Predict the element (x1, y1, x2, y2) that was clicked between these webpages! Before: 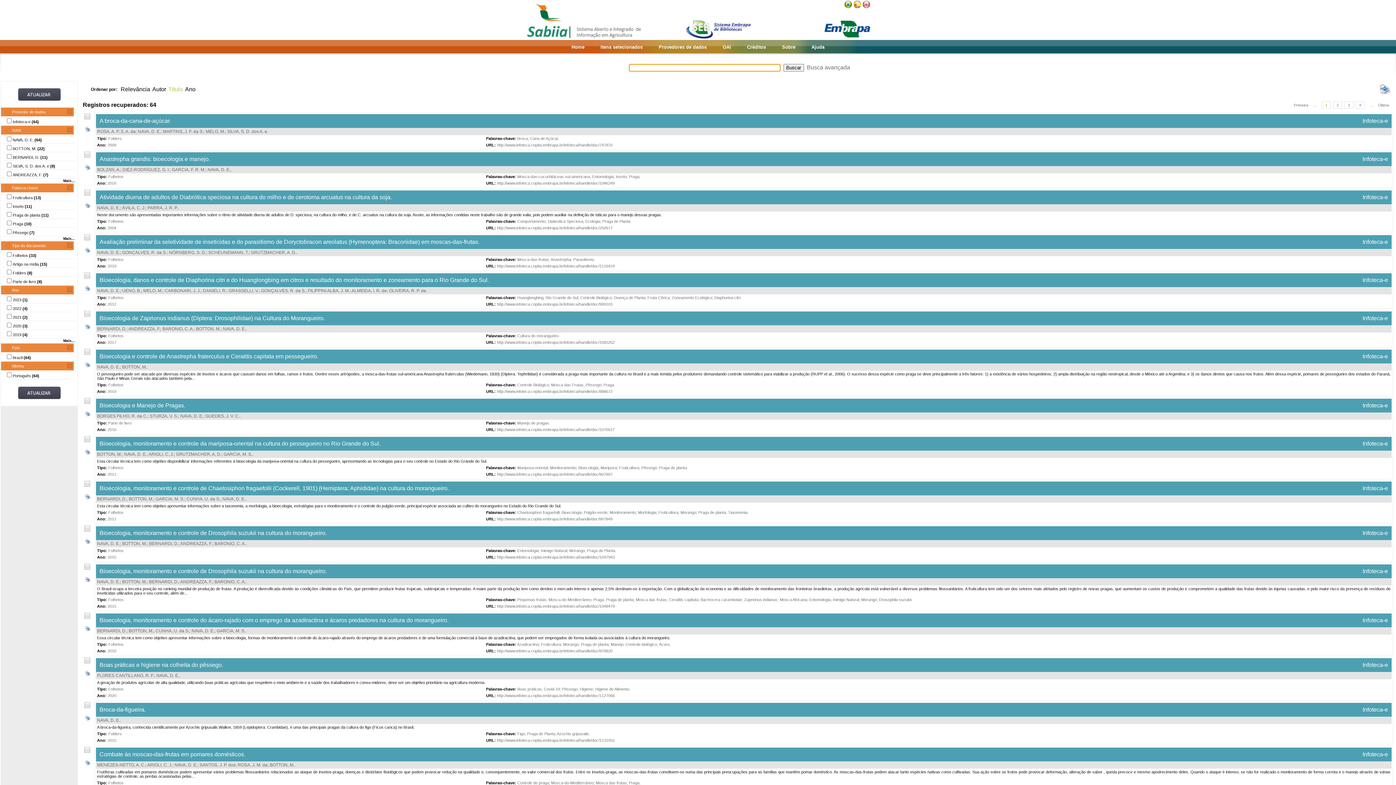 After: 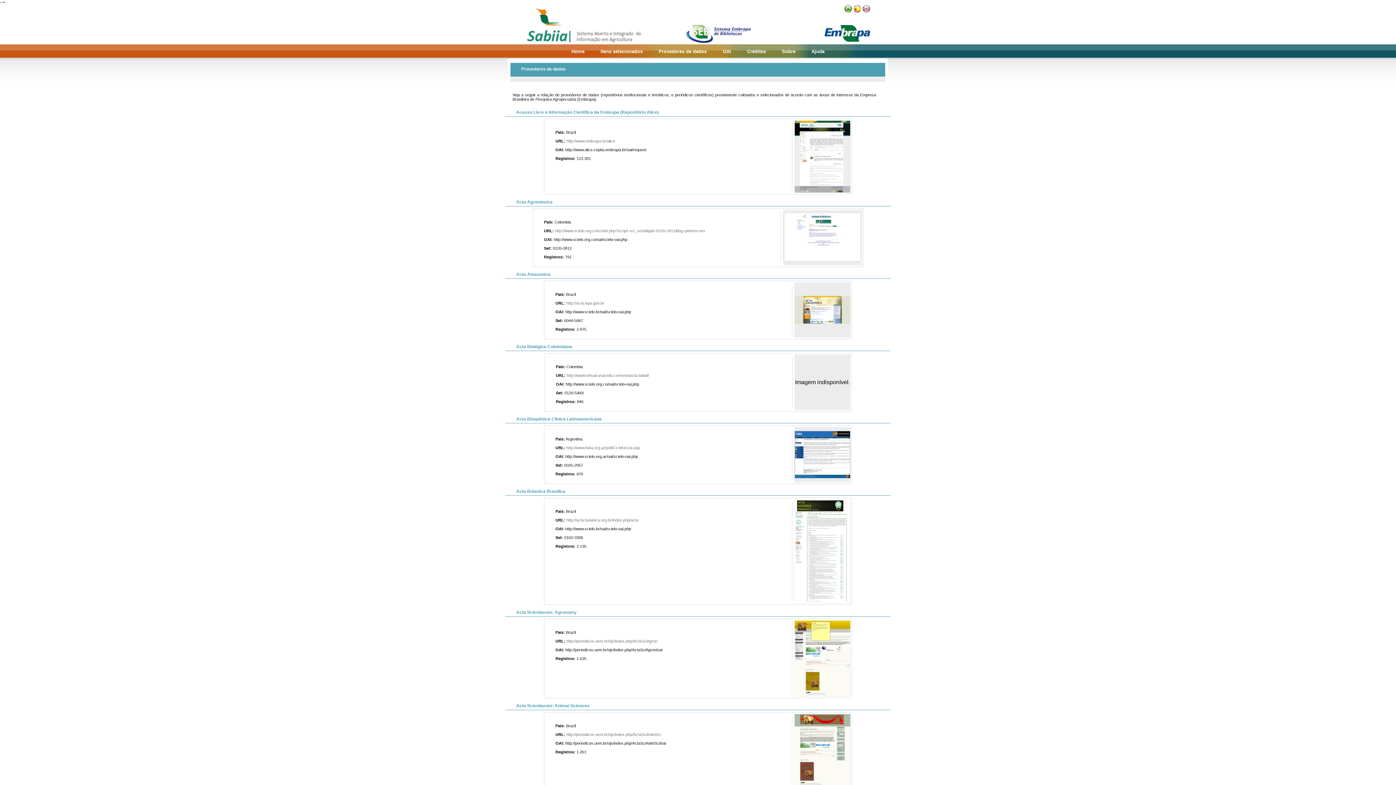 Action: label: Provedores de dados bbox: (658, 44, 706, 49)